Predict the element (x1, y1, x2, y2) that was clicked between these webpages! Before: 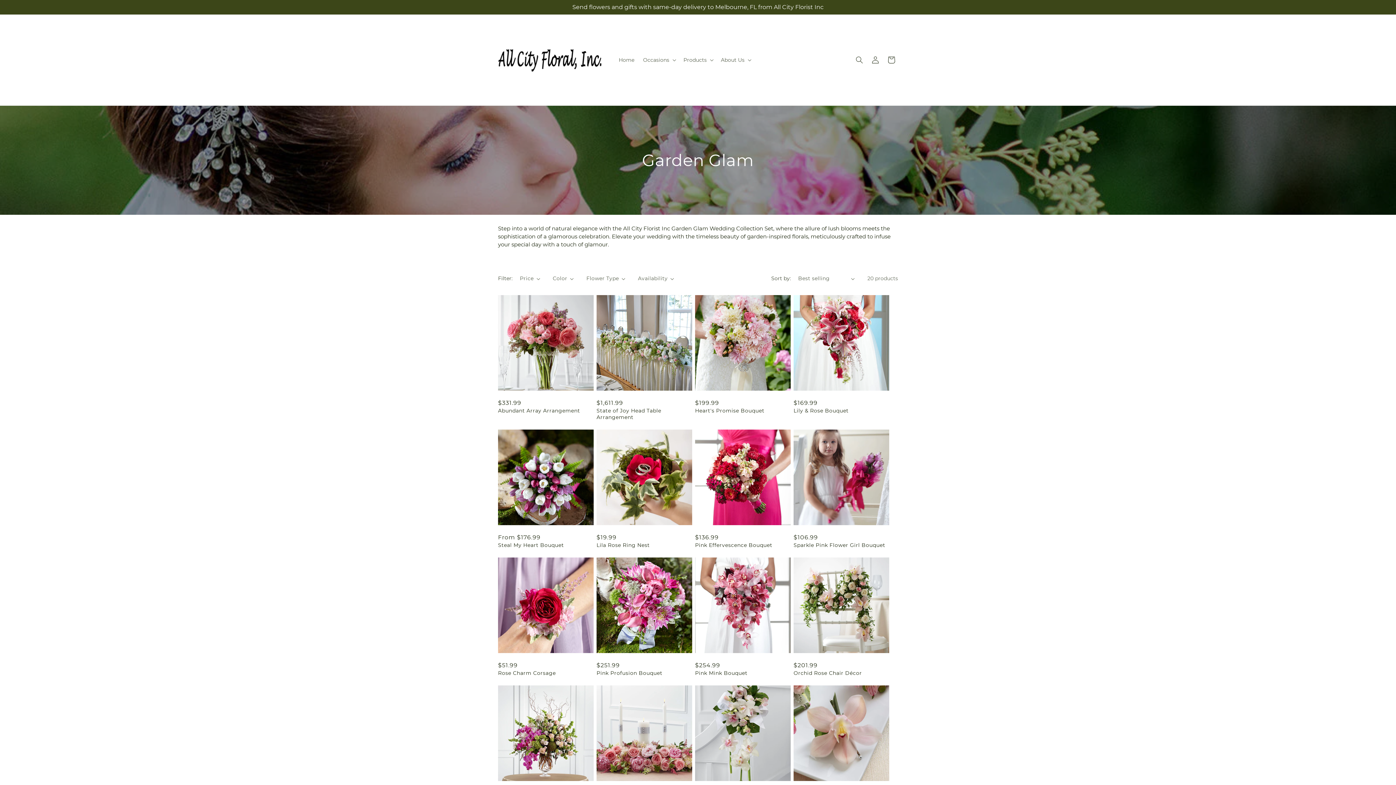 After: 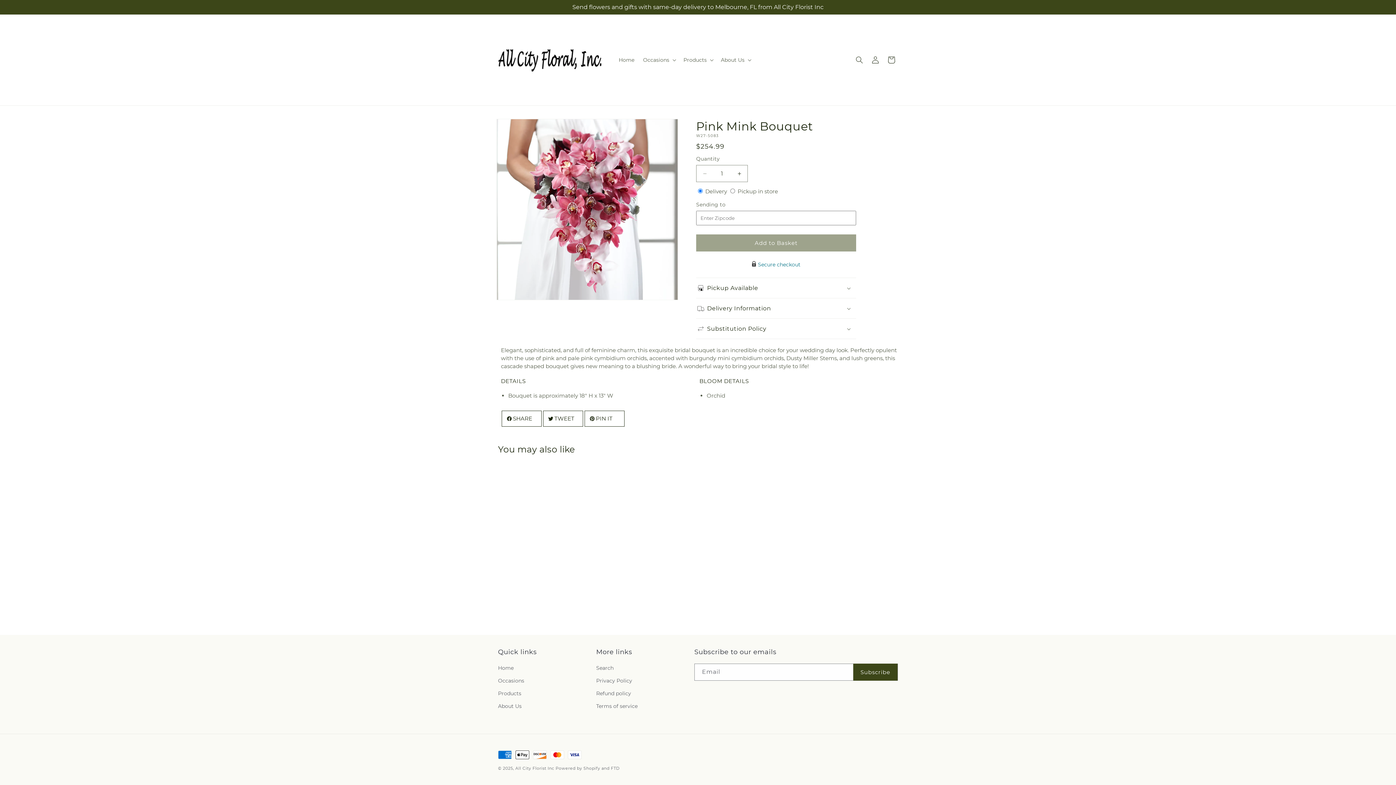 Action: bbox: (695, 670, 790, 676) label: Pink Mink Bouquet